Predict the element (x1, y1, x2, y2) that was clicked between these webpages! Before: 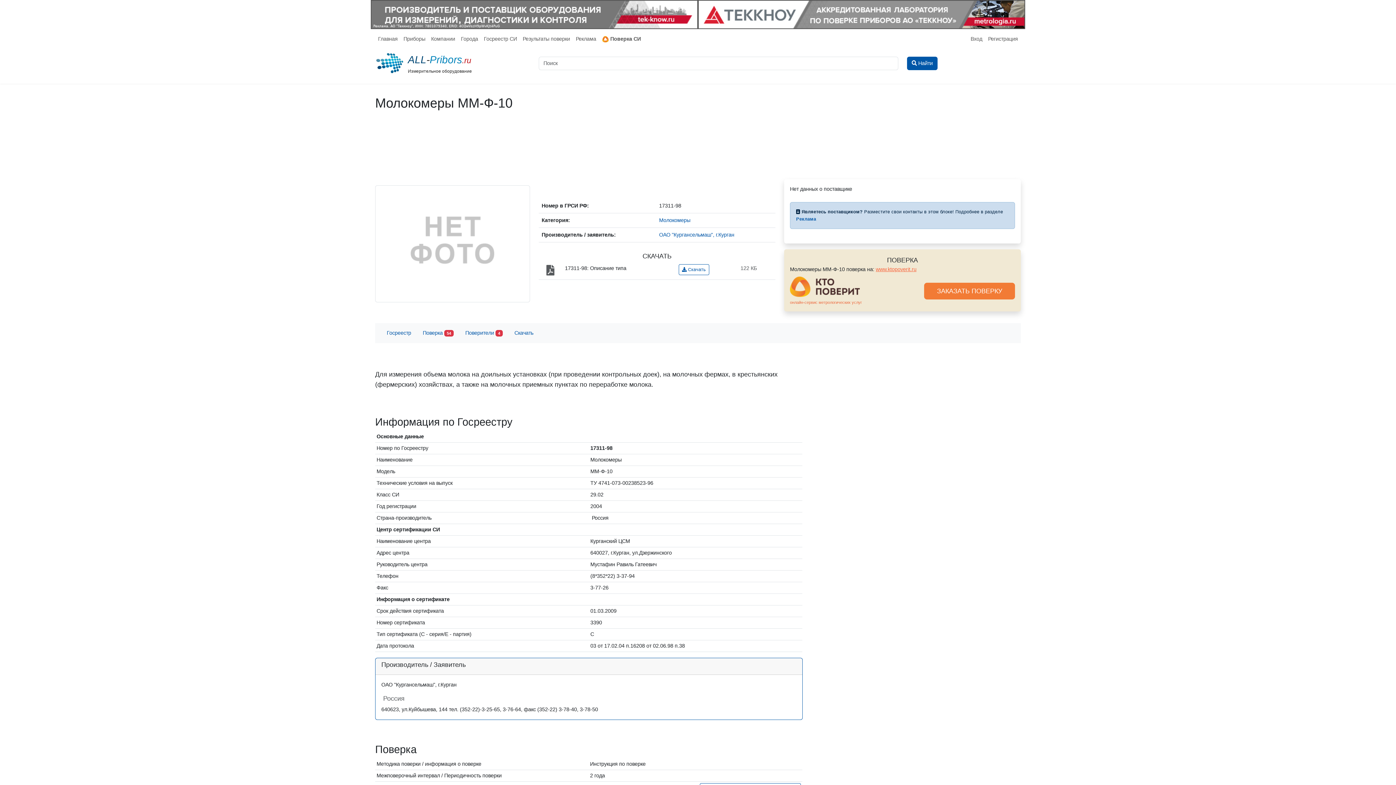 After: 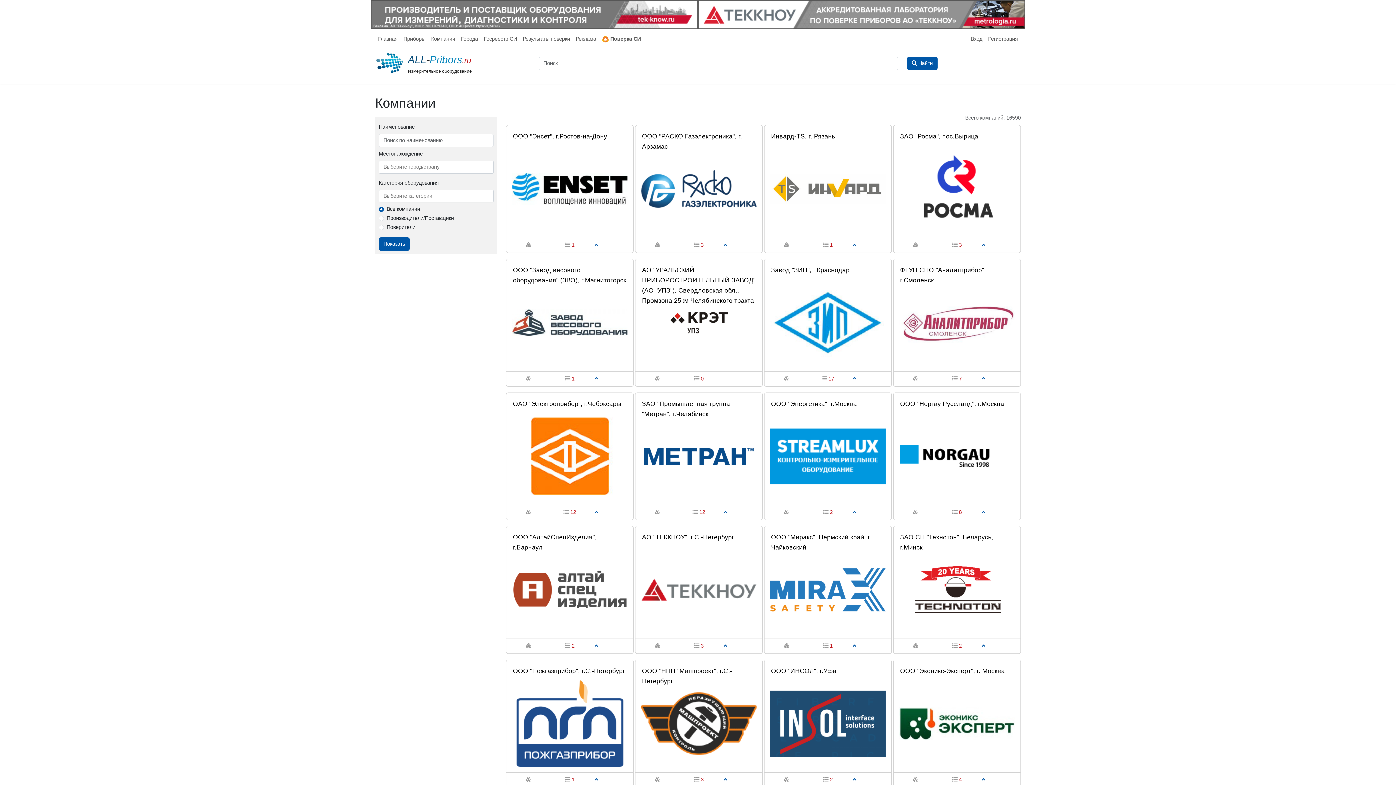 Action: bbox: (428, 32, 458, 46) label: Компании